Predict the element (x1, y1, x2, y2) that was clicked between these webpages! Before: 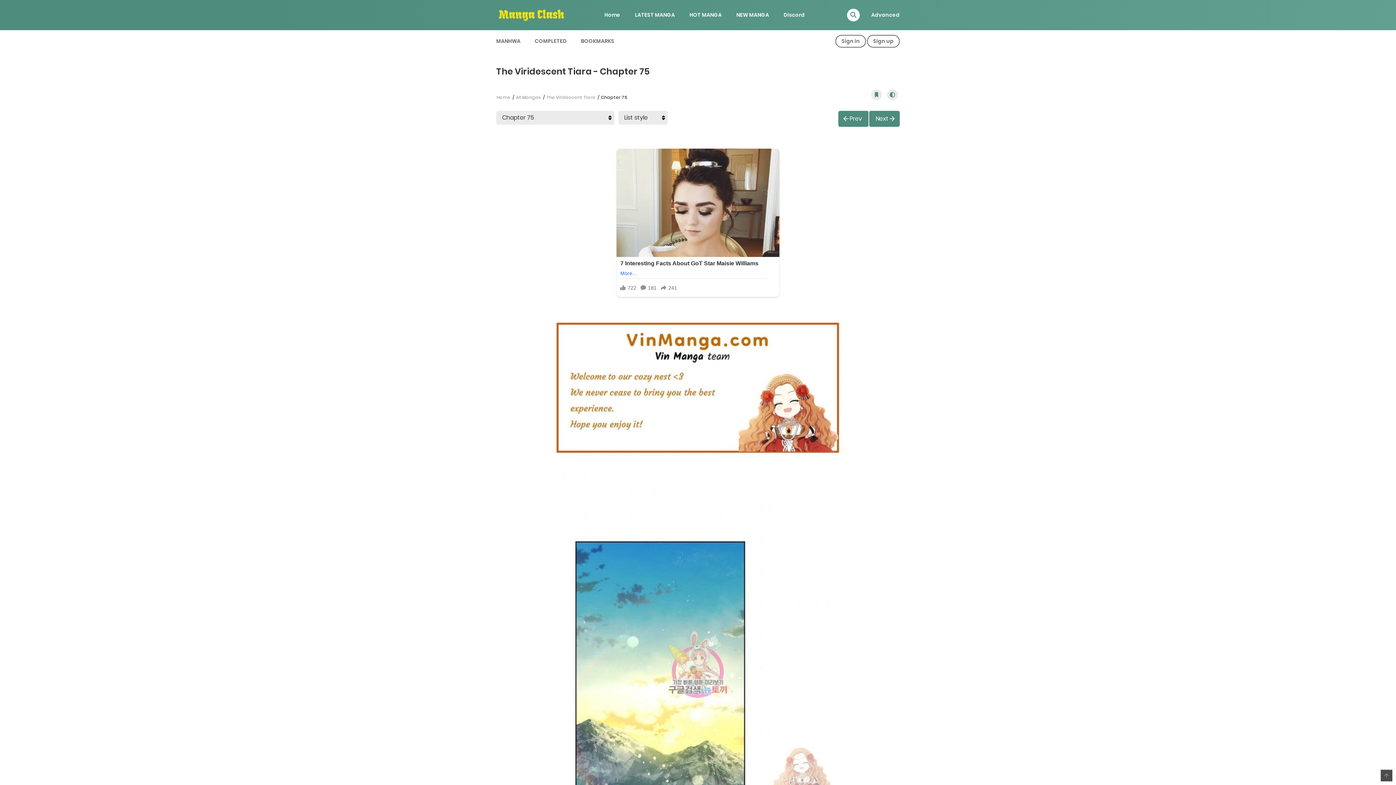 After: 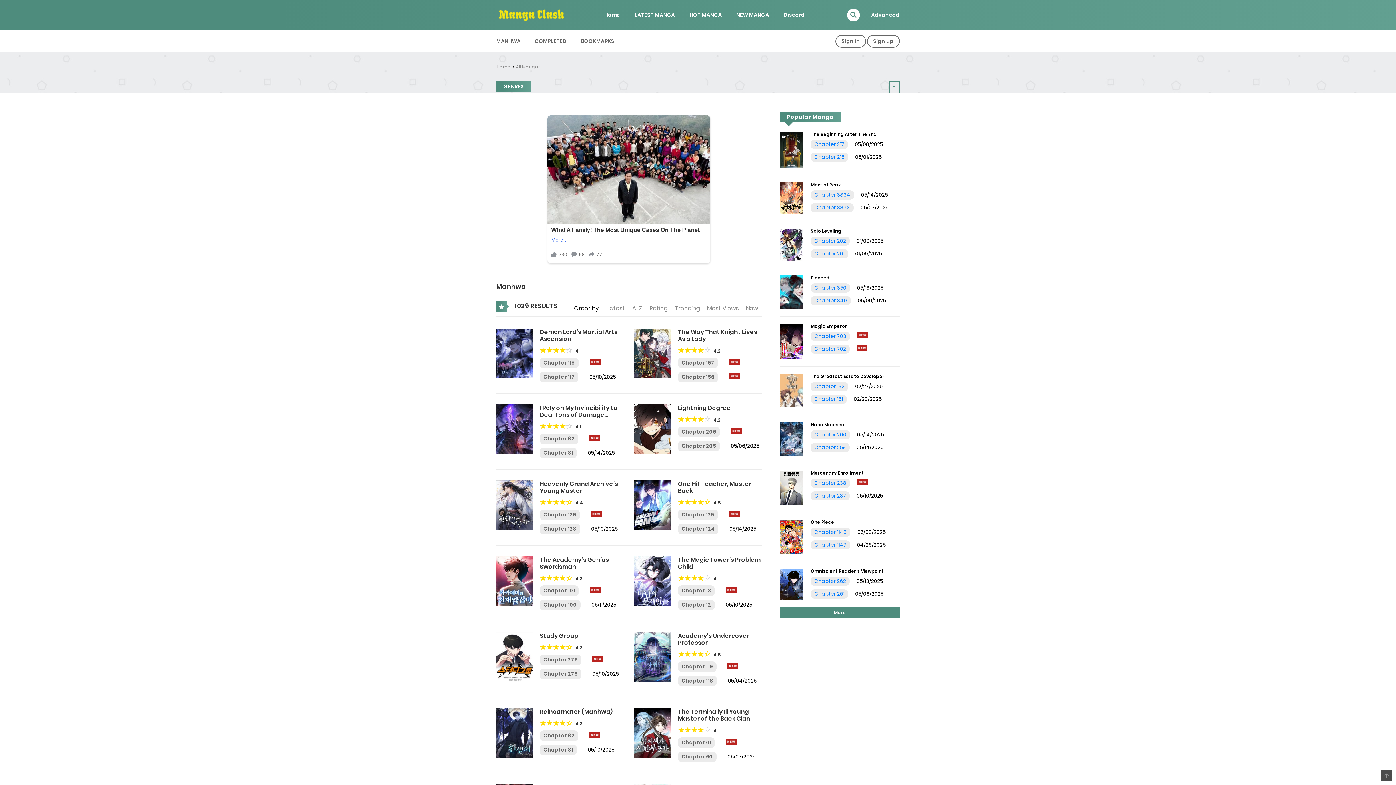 Action: bbox: (491, 32, 525, 49) label: MANHWA